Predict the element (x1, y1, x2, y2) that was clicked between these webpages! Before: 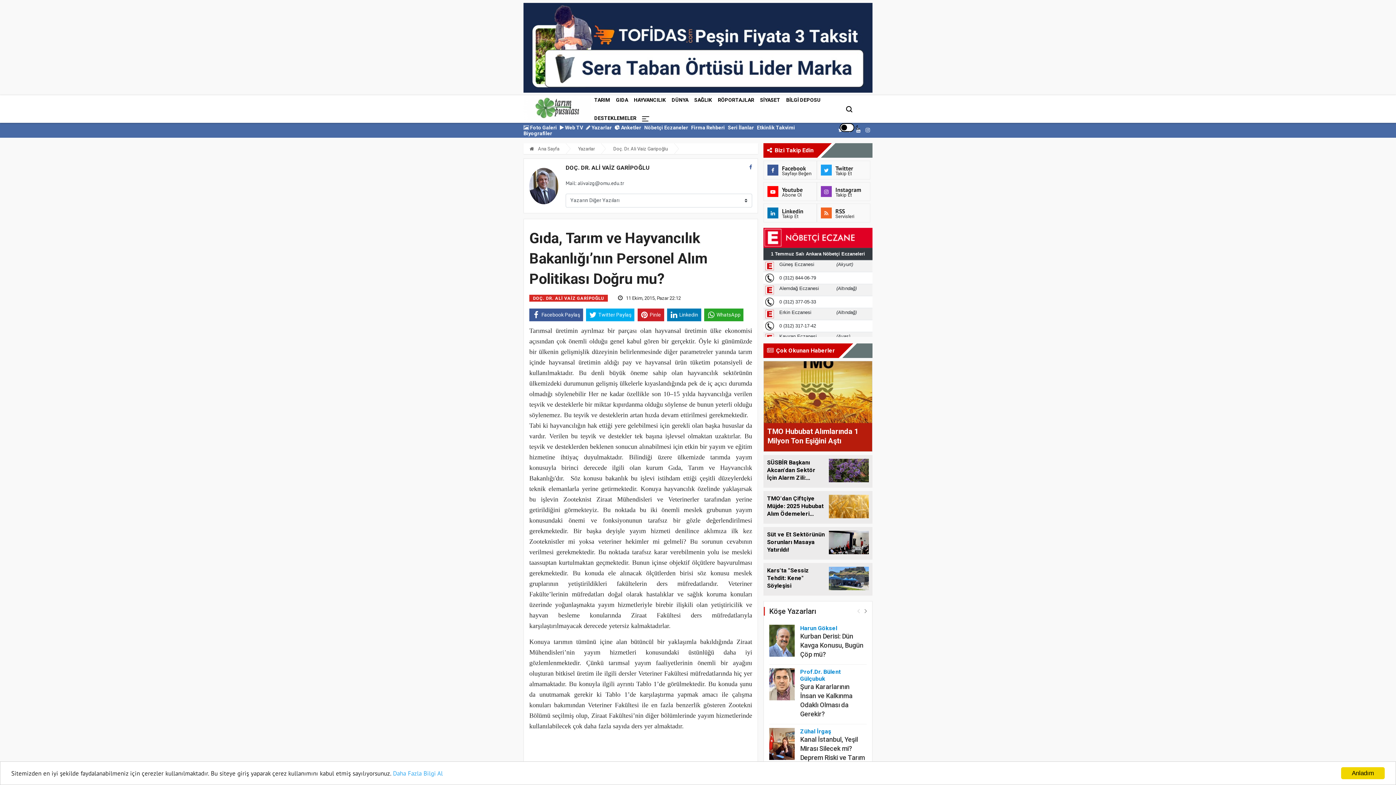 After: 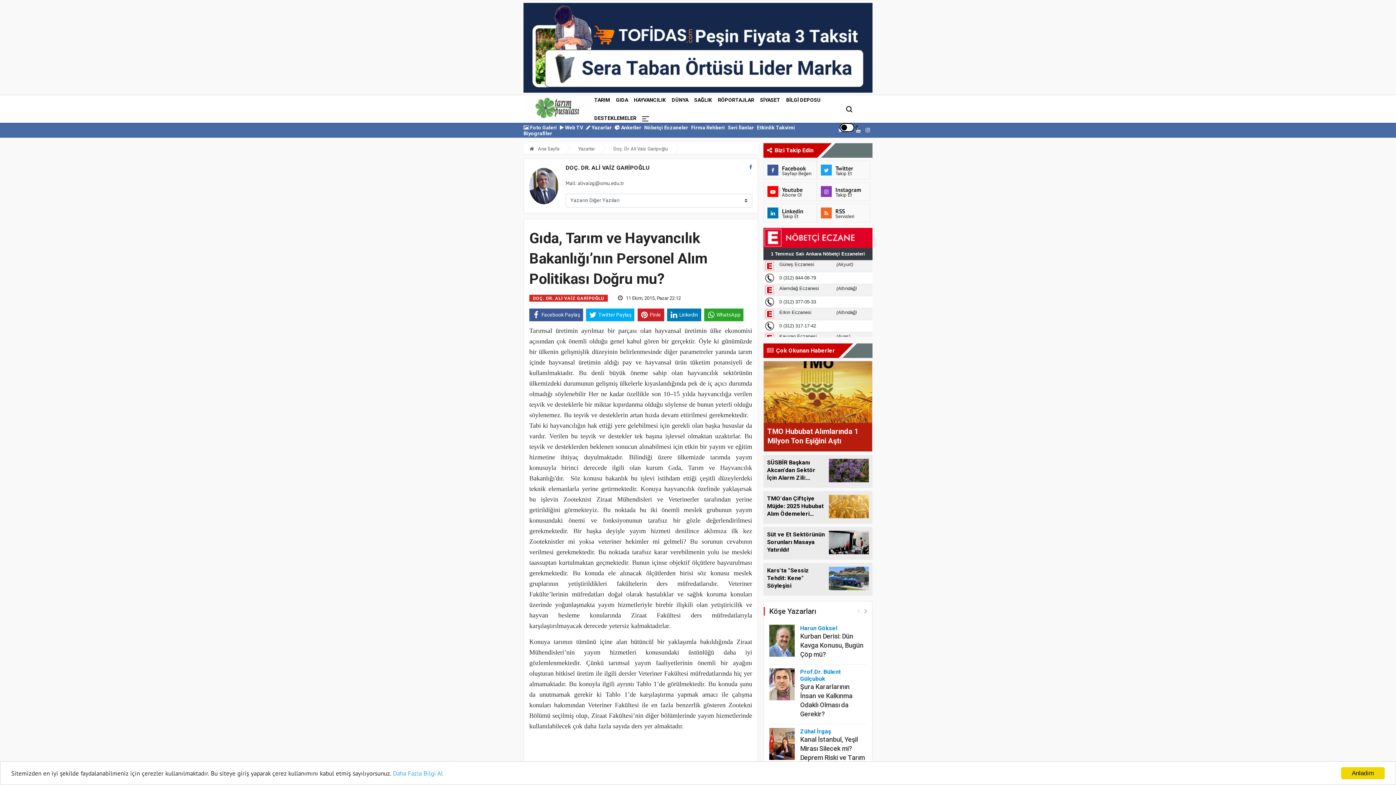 Action: bbox: (763, 160, 817, 179) label: Facebook
Sayfayı Beğen